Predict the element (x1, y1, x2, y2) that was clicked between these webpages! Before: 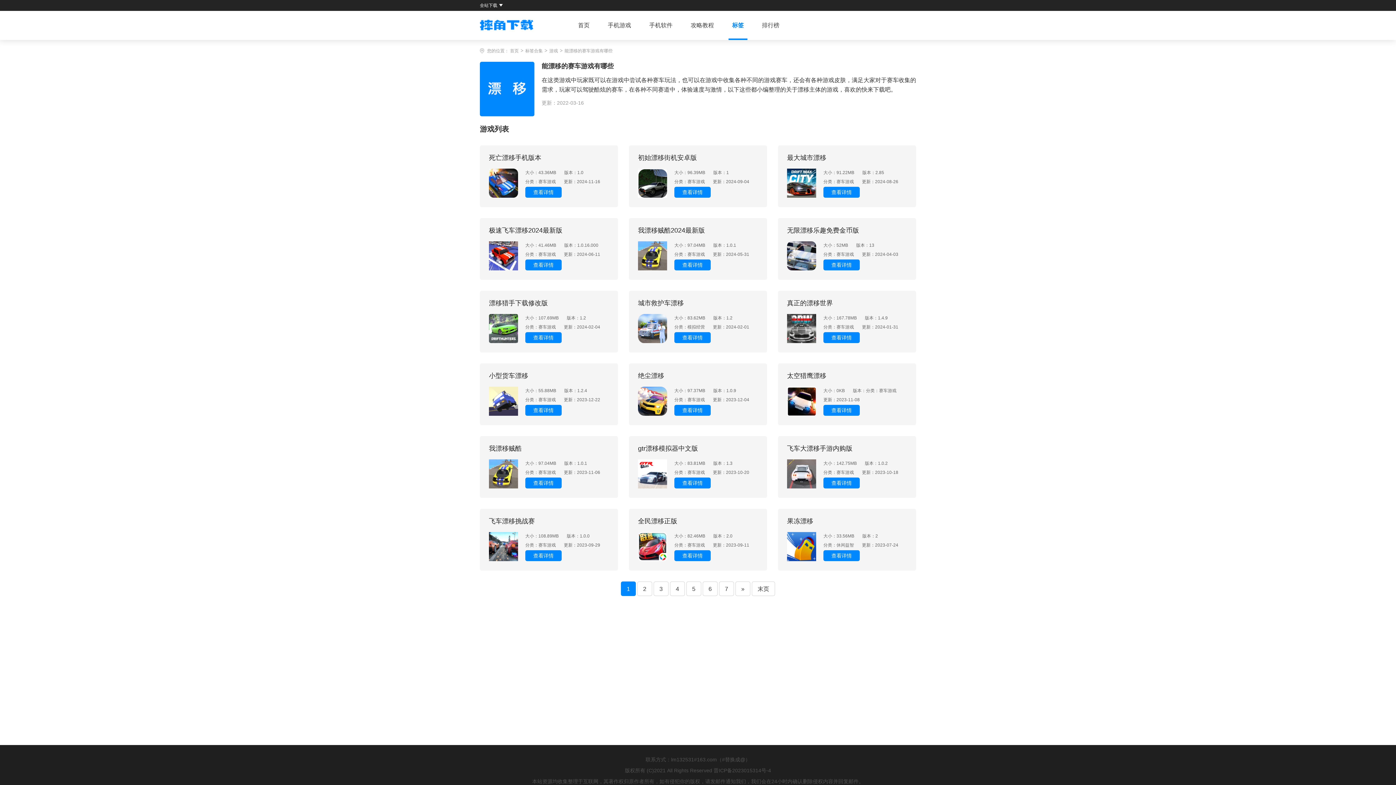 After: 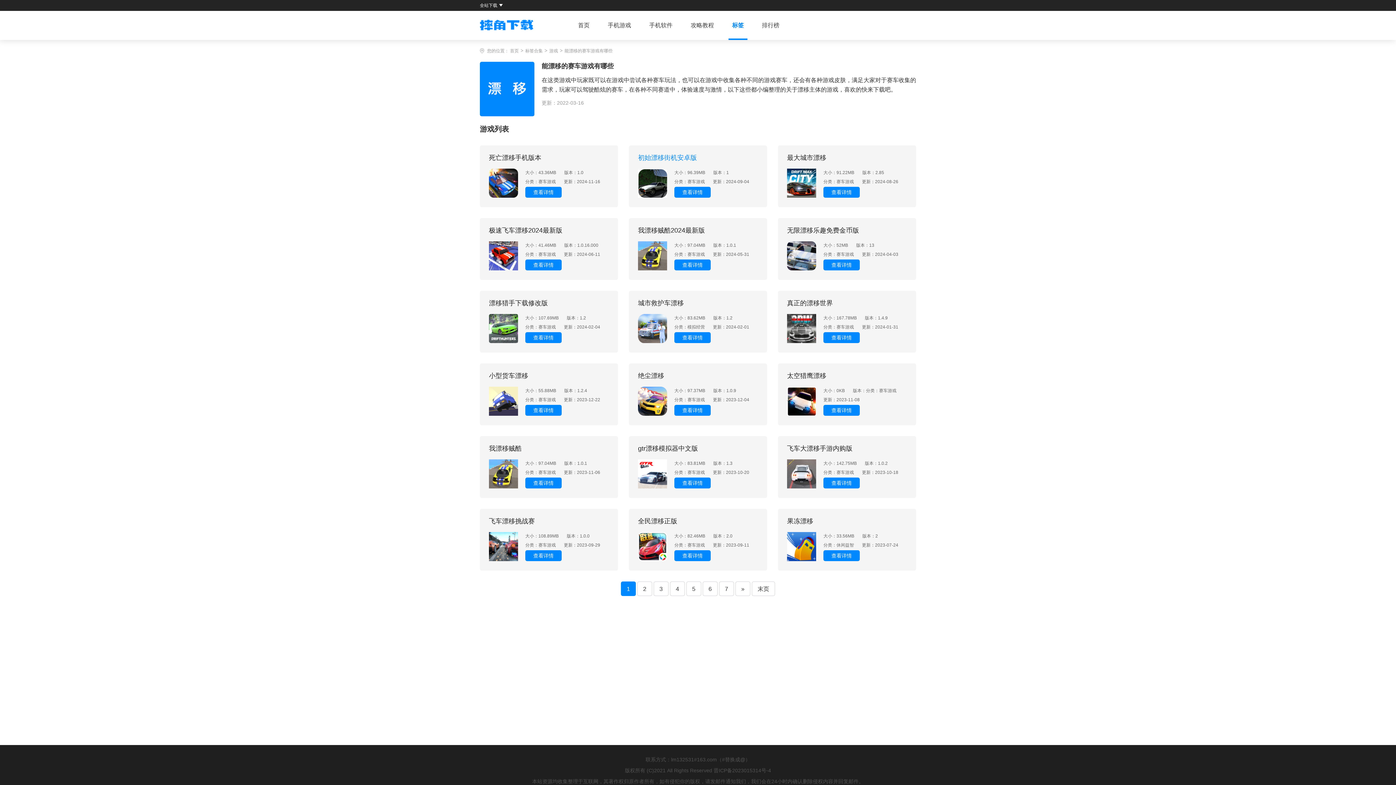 Action: label: 初始漂移街机安卓版 bbox: (638, 149, 758, 165)